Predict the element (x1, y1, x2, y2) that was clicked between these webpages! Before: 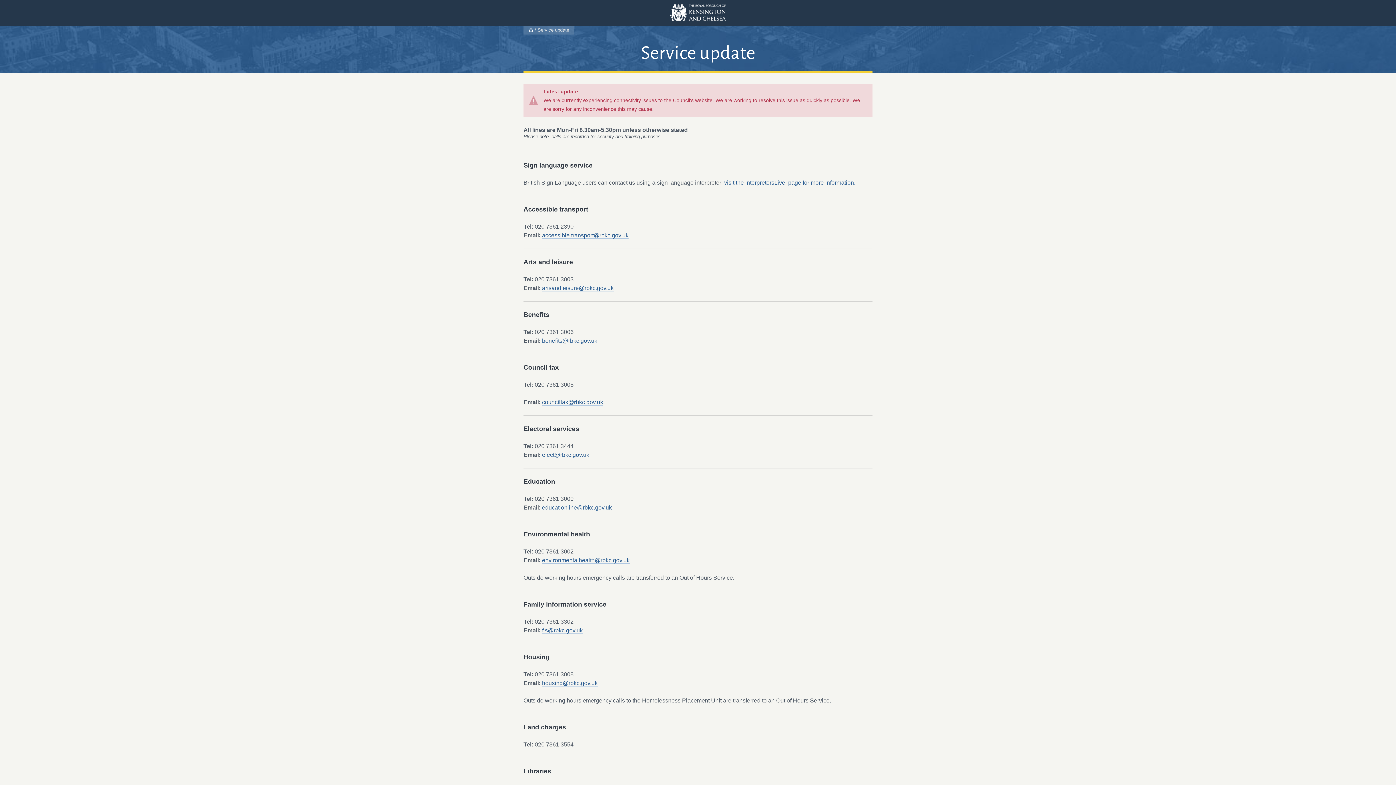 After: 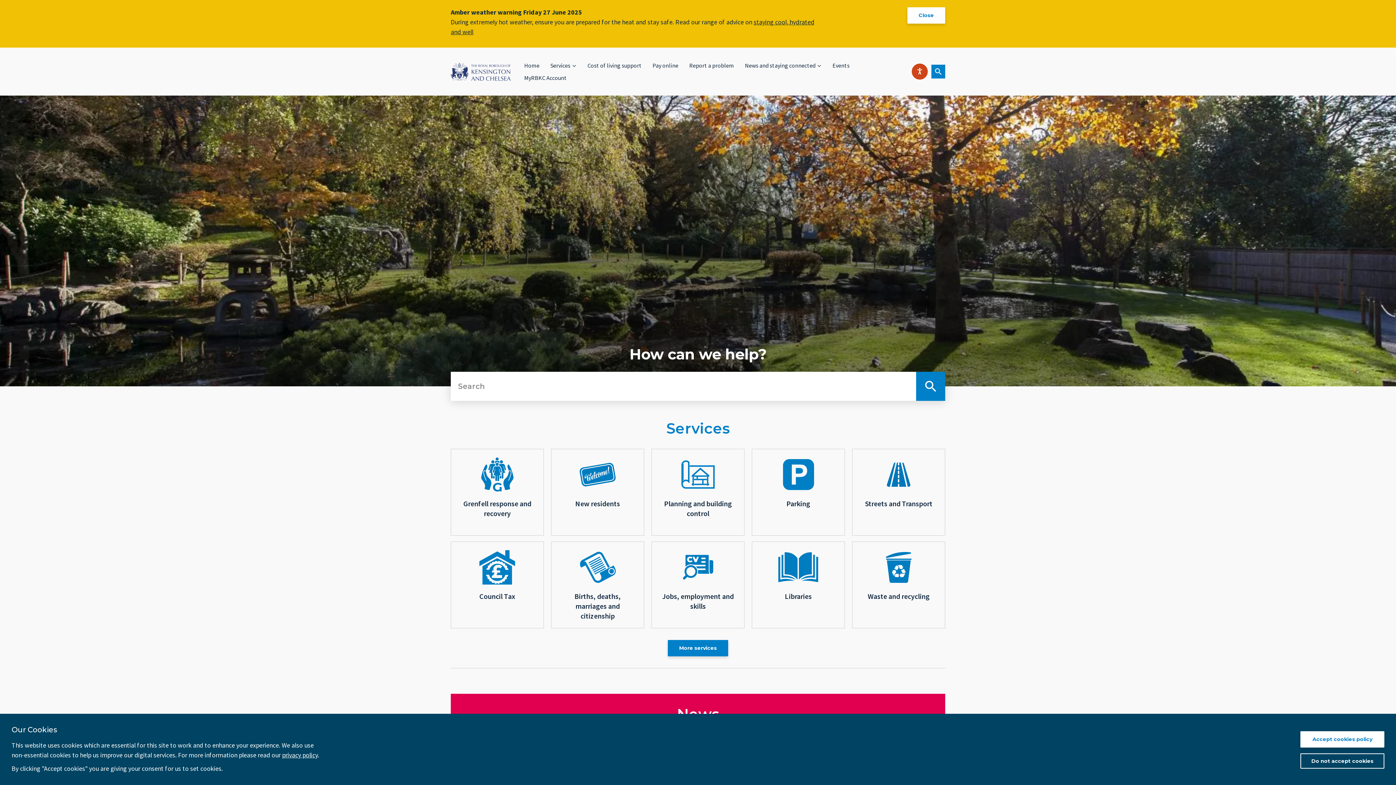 Action: label: Home page bbox: (529, 26, 533, 32)